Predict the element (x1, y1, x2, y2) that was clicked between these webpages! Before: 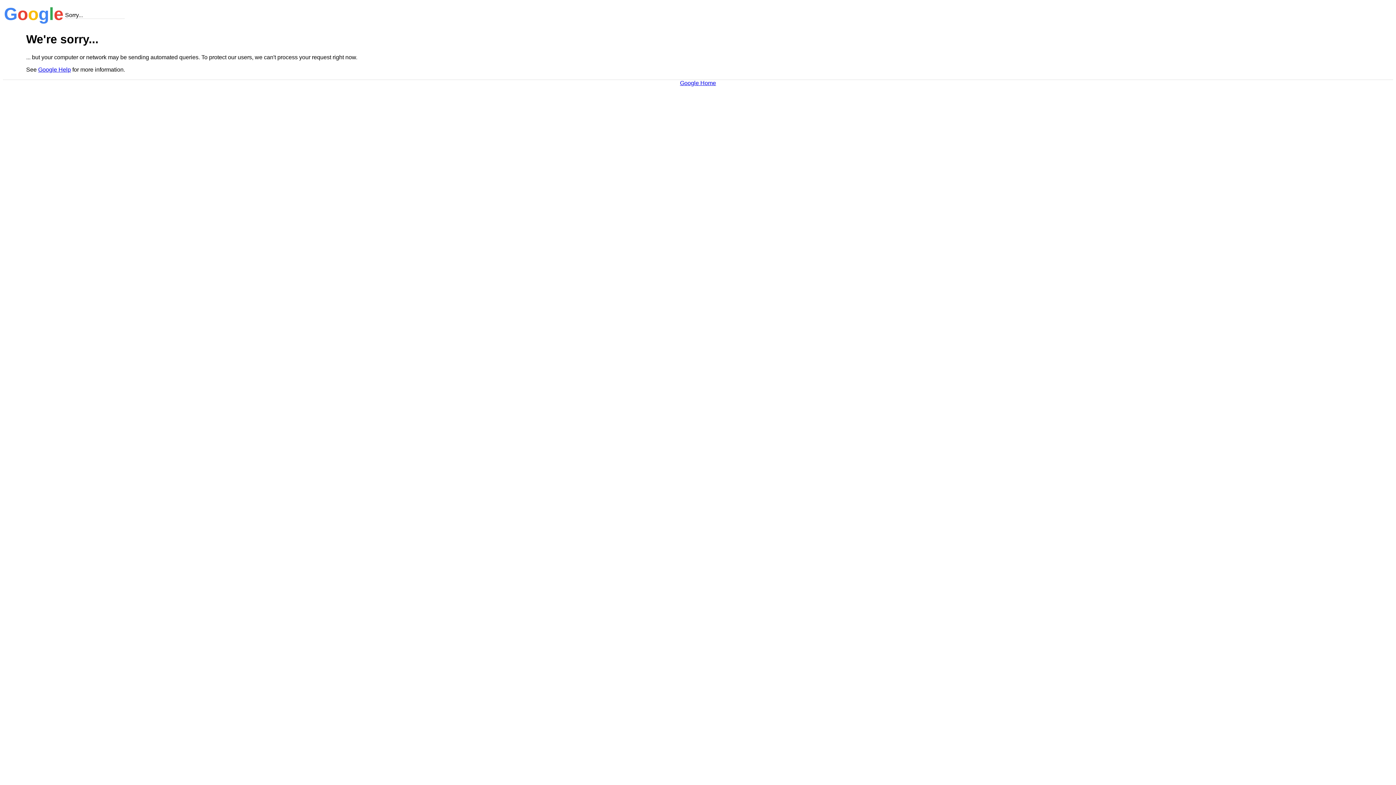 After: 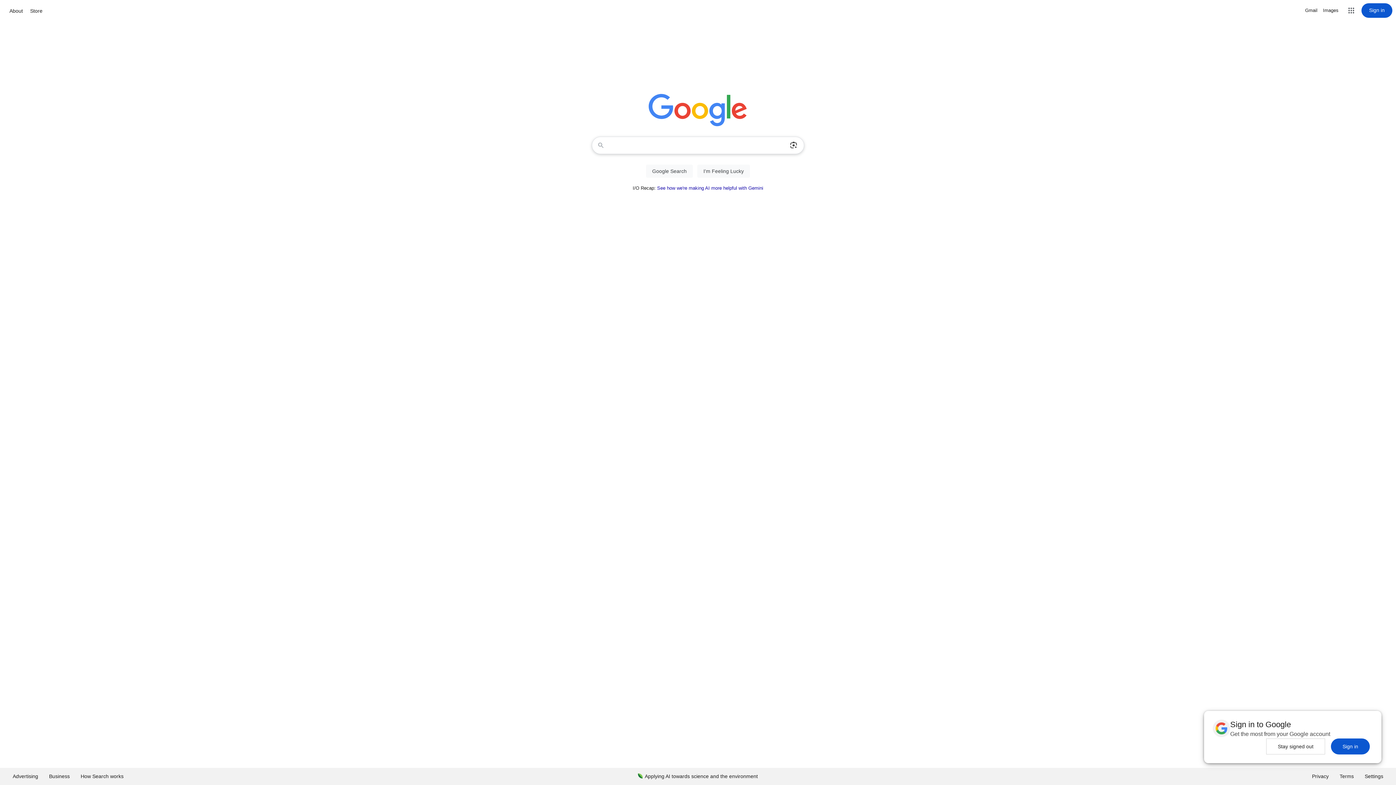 Action: bbox: (680, 79, 716, 86) label: Google Home